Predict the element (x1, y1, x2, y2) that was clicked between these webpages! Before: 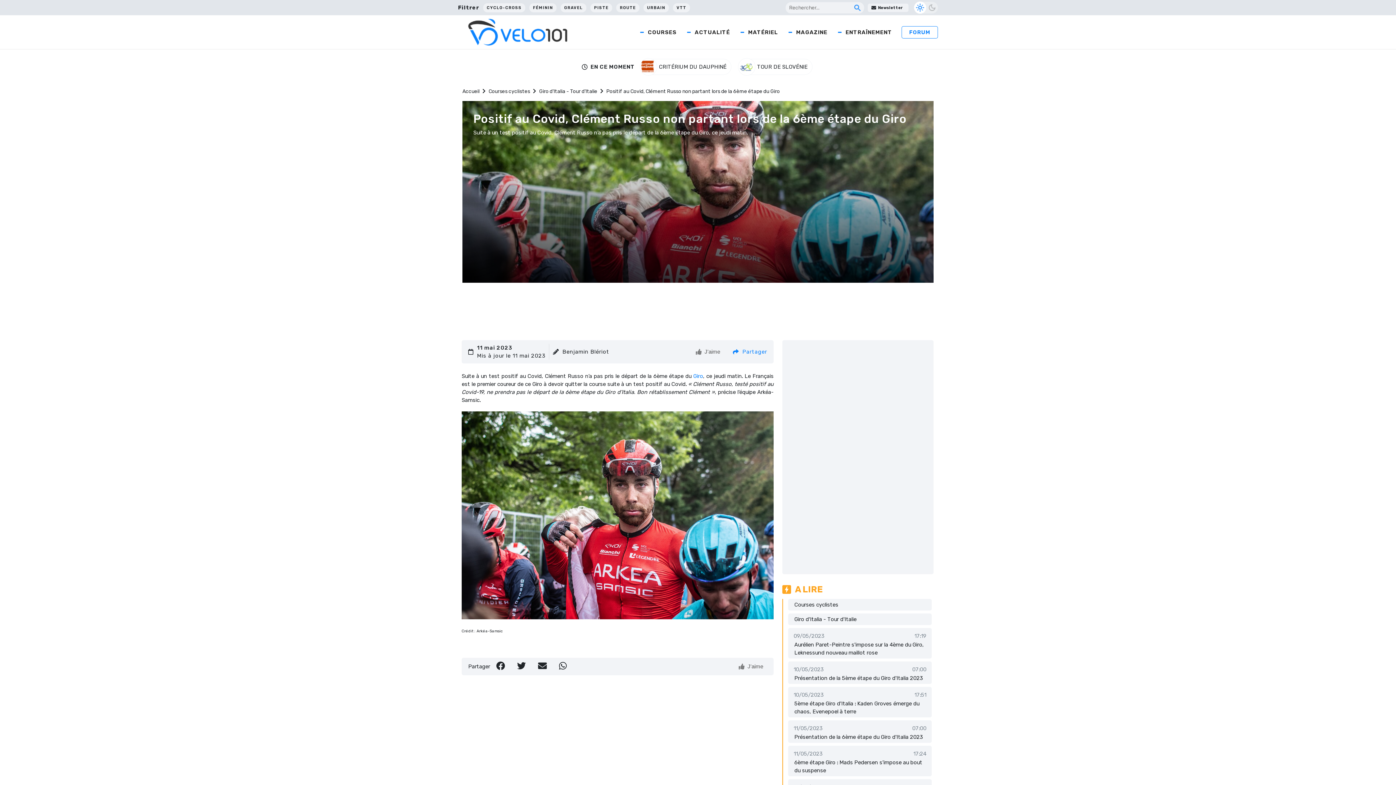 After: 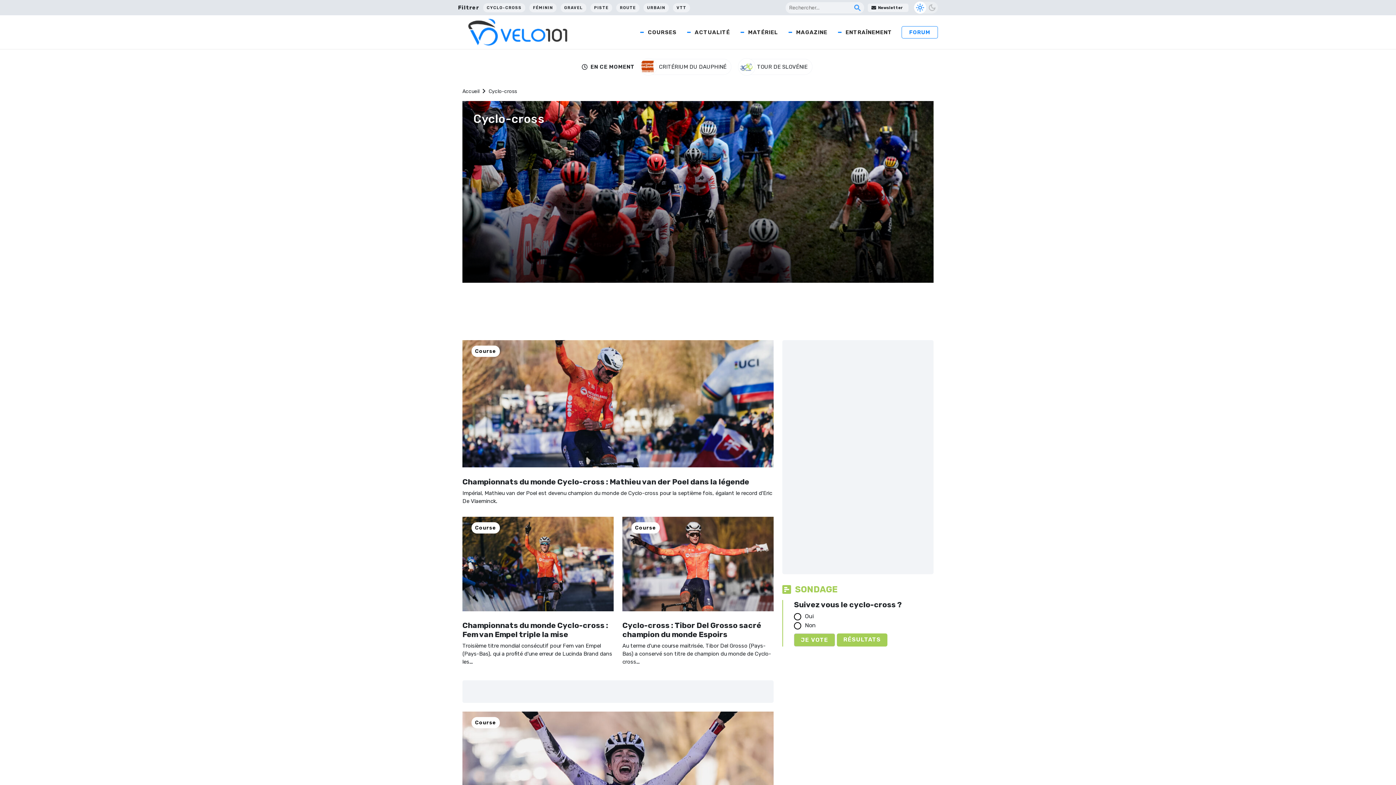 Action: label: CYCLO-CROSS bbox: (483, 1, 525, 13)